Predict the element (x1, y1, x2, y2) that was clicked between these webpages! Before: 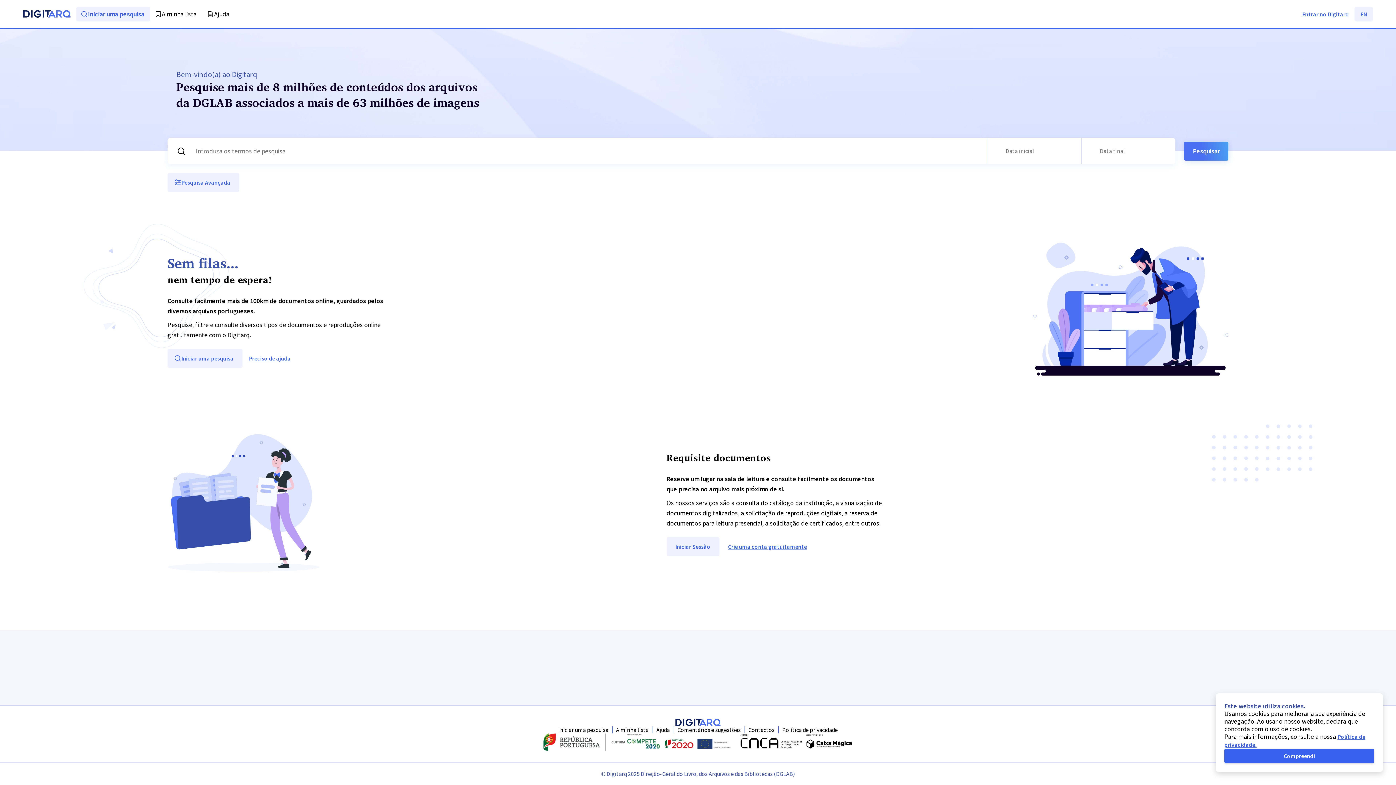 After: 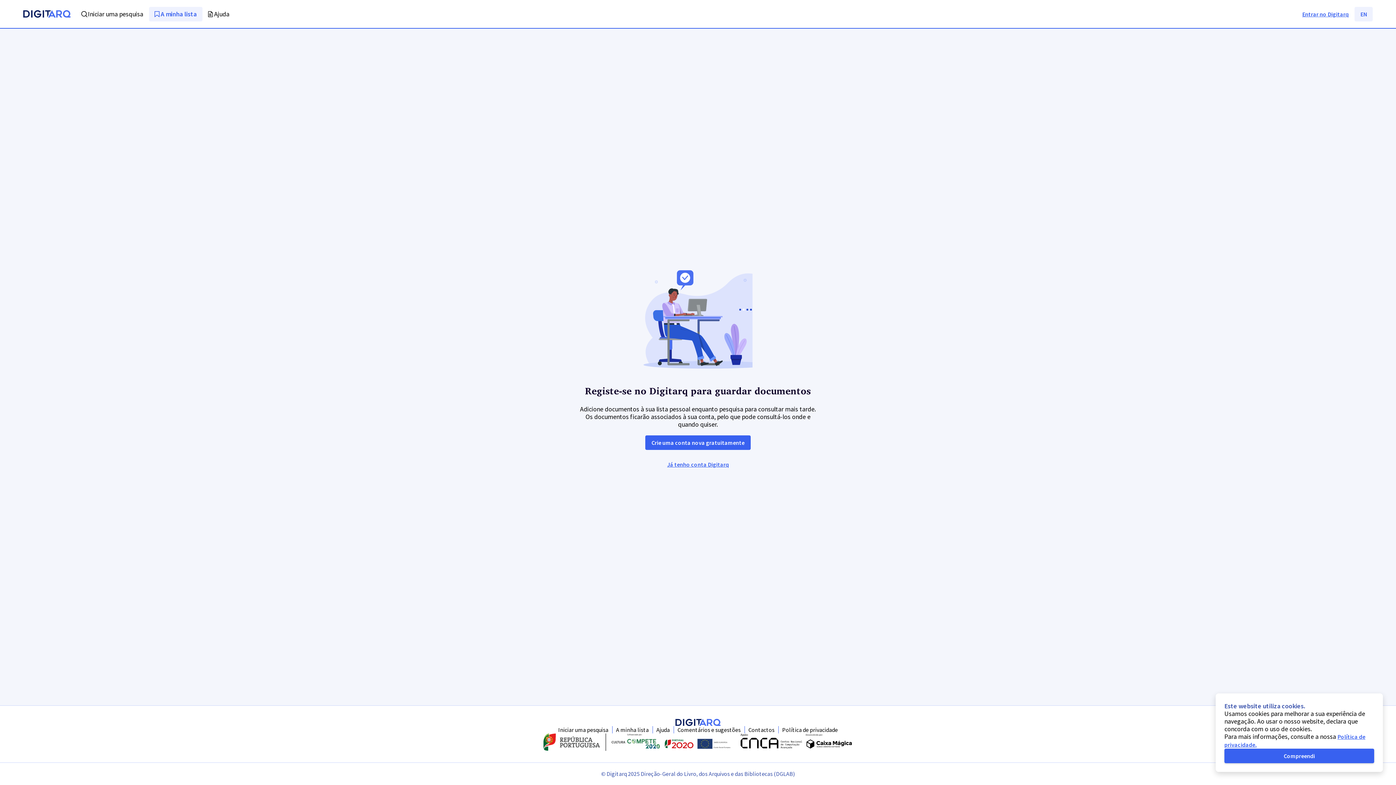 Action: label: A minha lista bbox: (150, 6, 202, 21)